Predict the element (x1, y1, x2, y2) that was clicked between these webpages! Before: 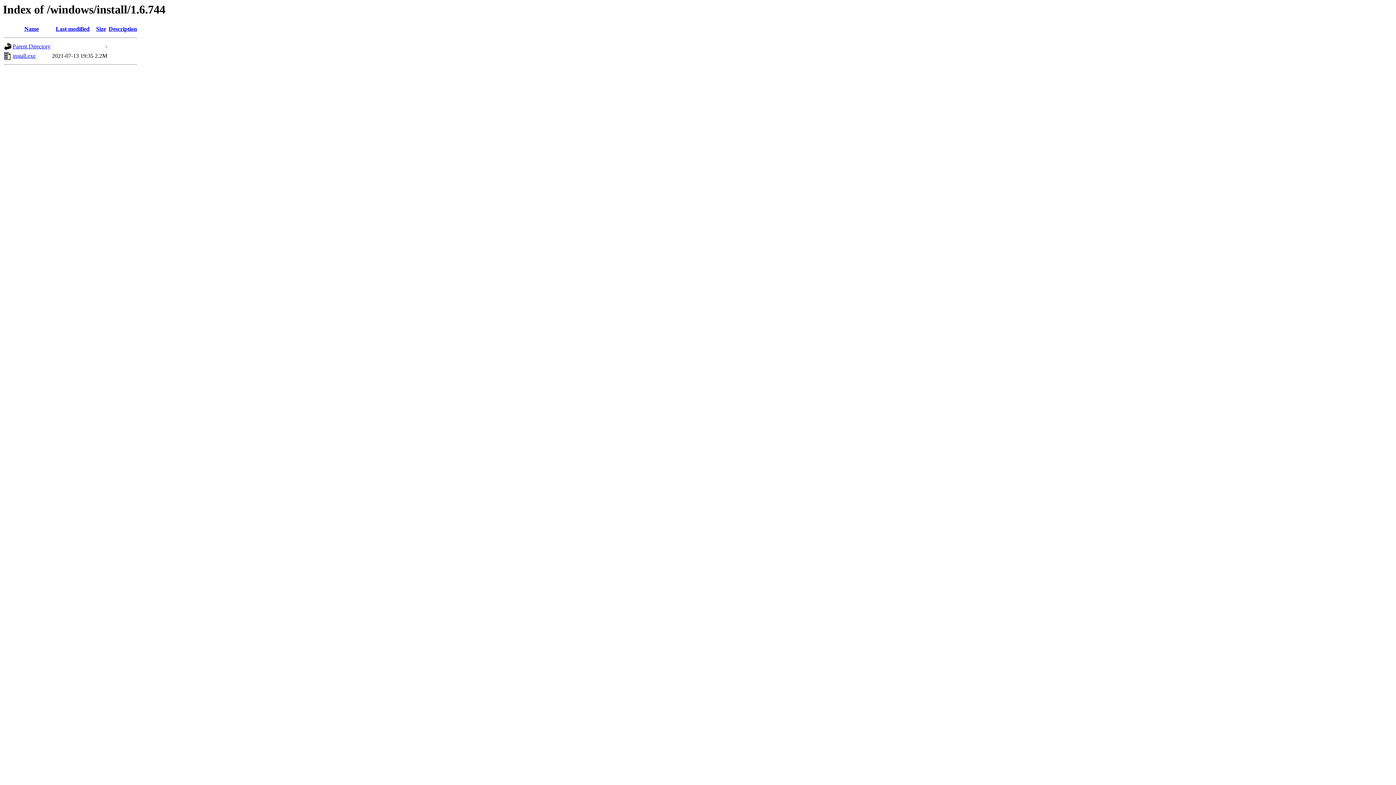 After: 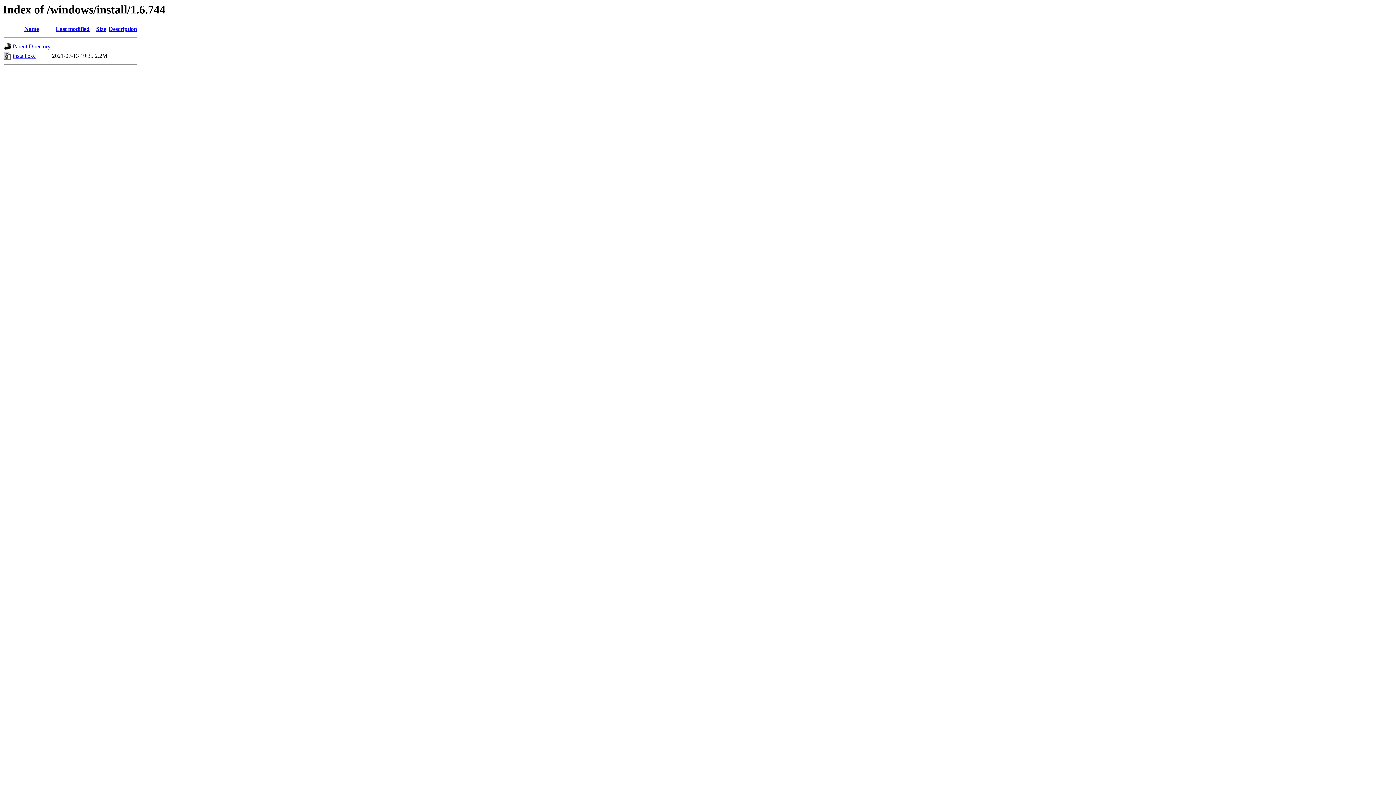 Action: label: Description bbox: (108, 25, 137, 32)